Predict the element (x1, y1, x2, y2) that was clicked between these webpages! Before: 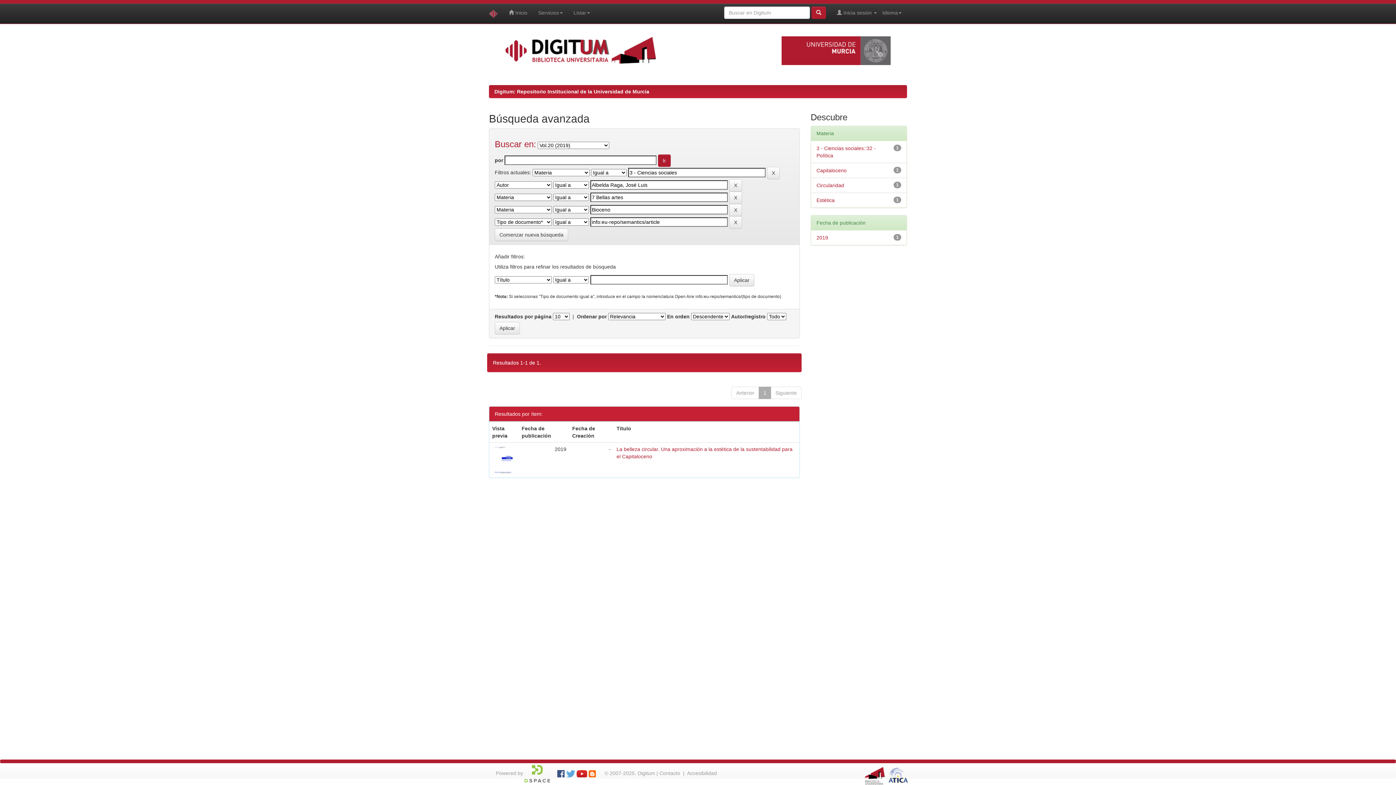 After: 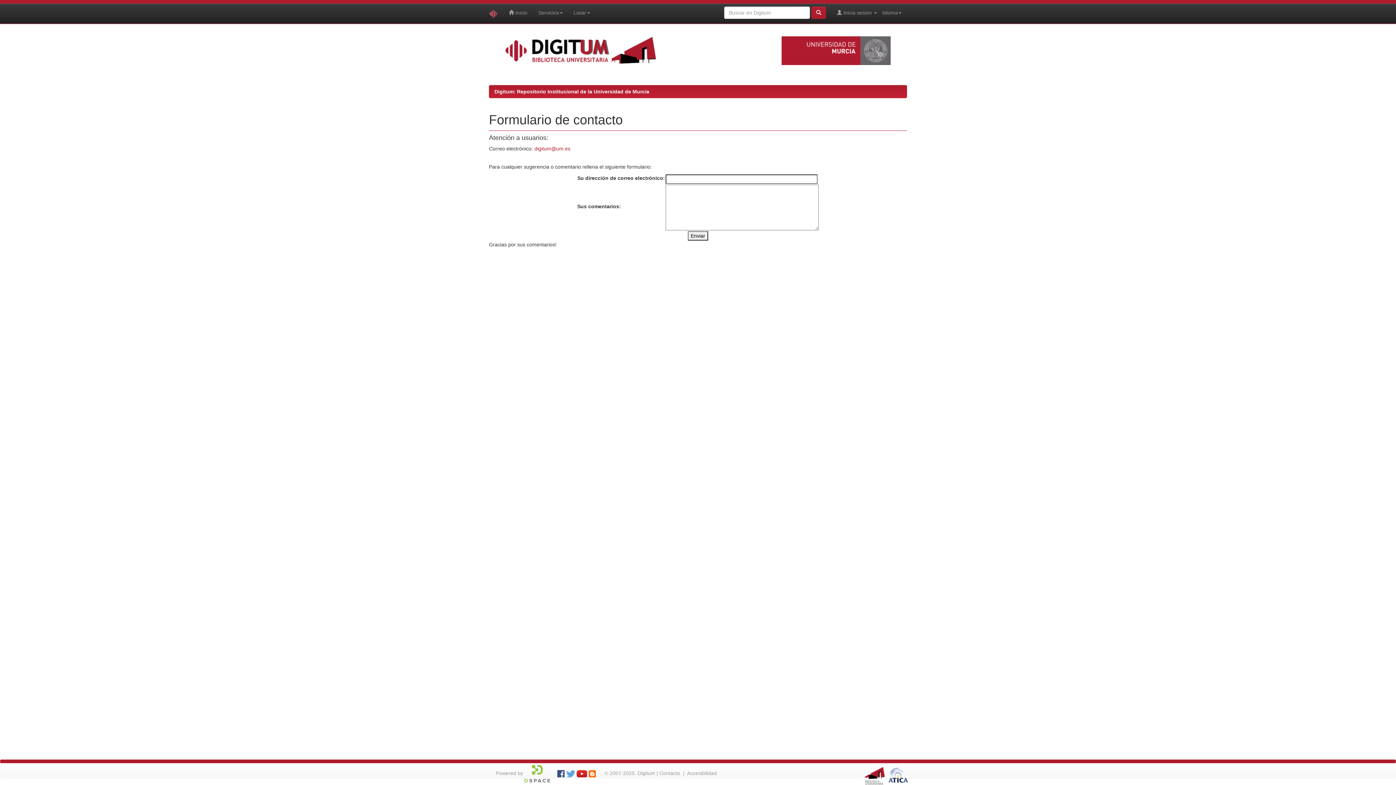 Action: label: Contacto bbox: (659, 770, 680, 776)